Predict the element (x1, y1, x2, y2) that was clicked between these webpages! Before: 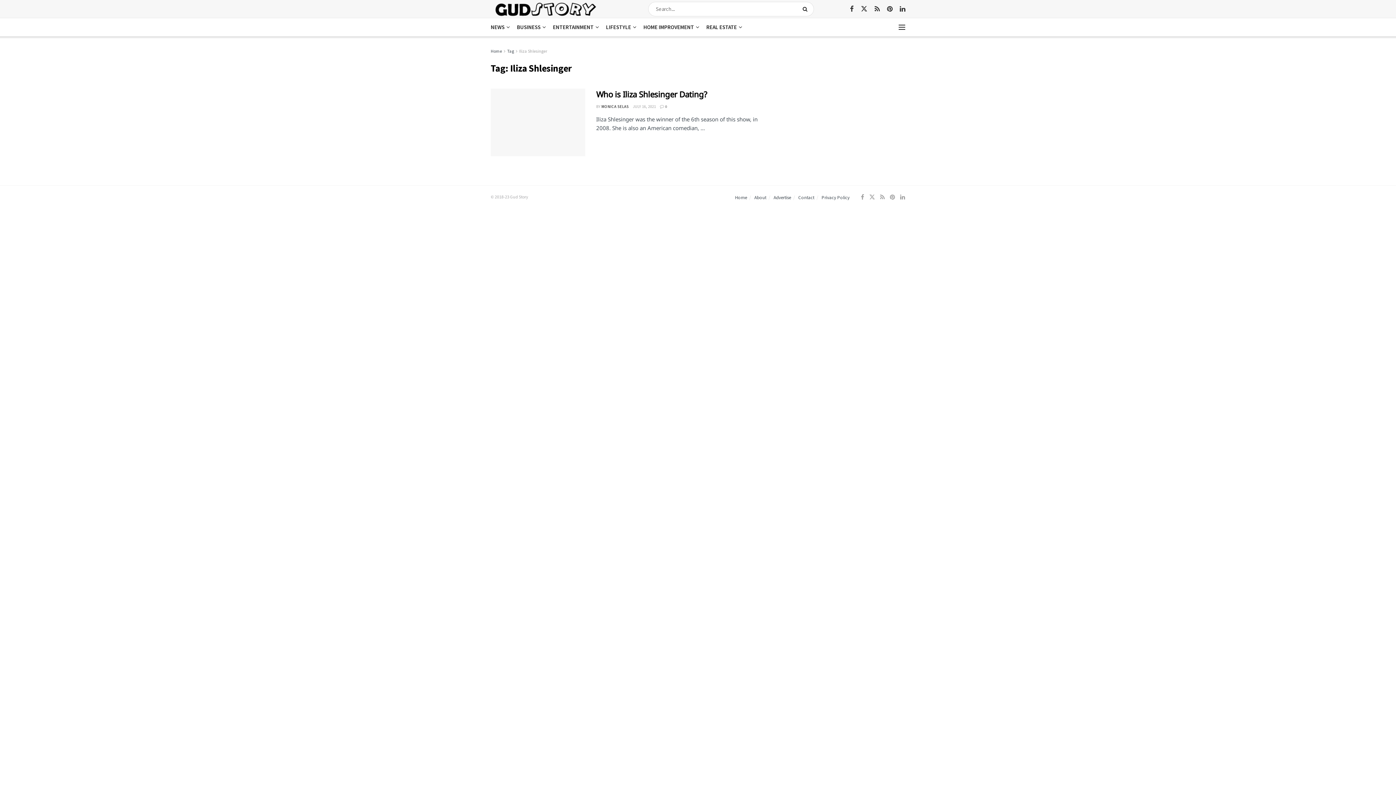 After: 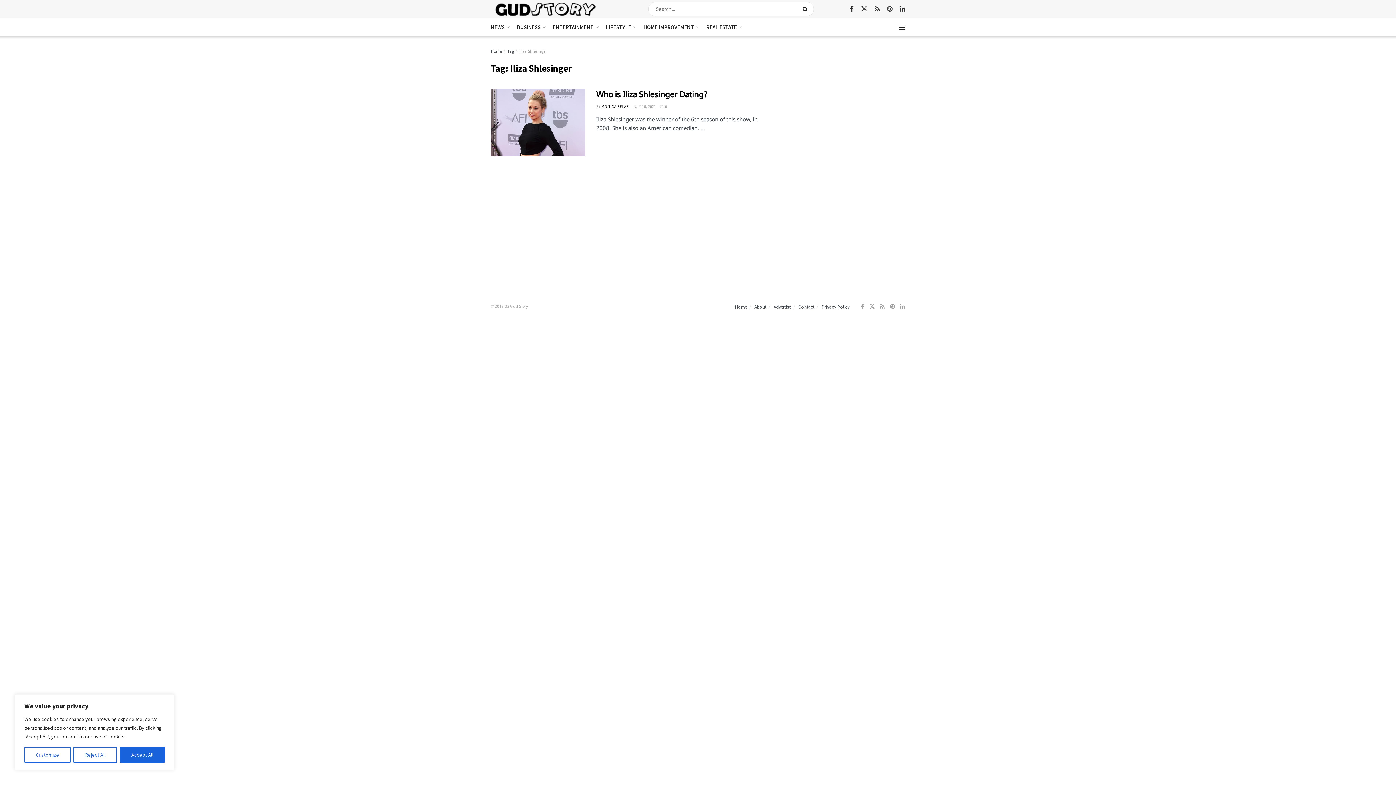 Action: bbox: (880, 193, 885, 201) label: Find us on RSS